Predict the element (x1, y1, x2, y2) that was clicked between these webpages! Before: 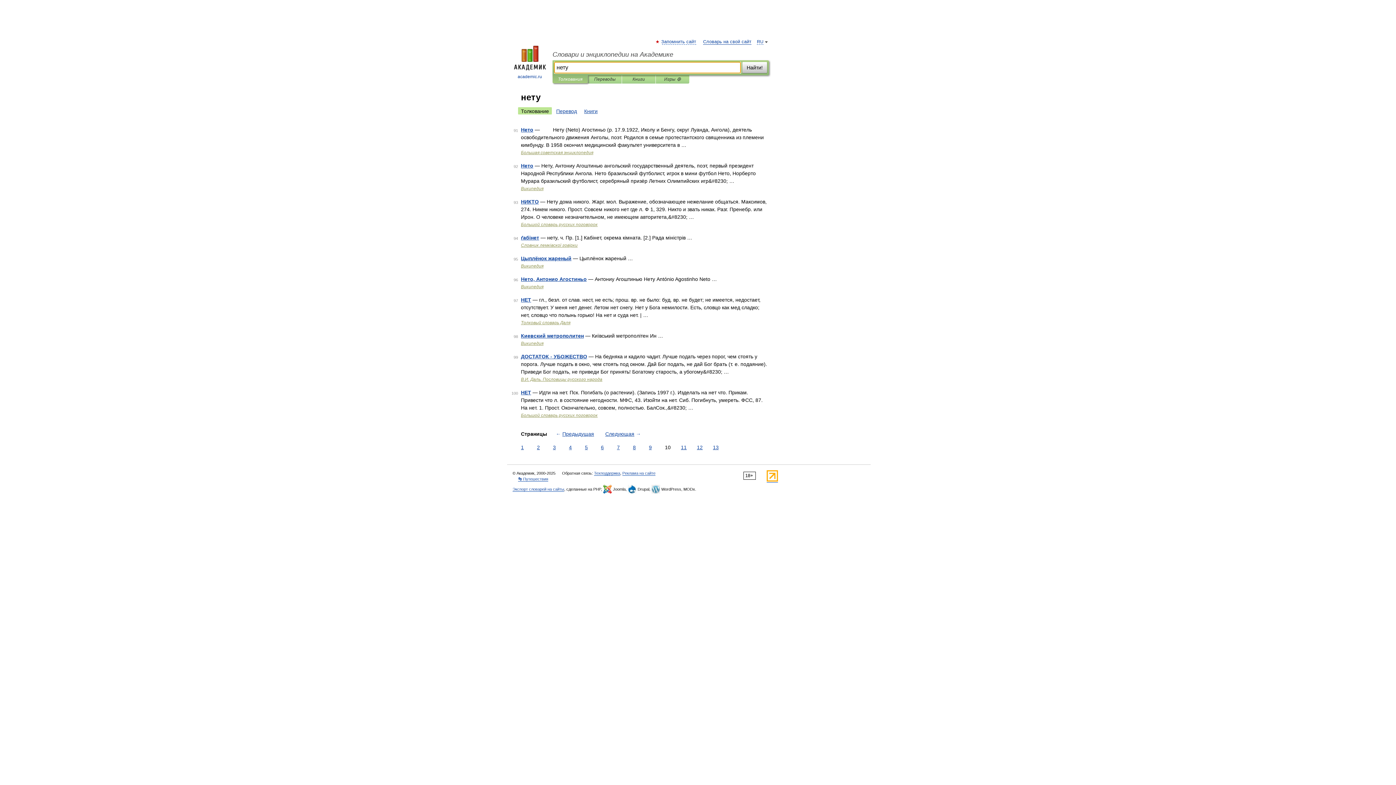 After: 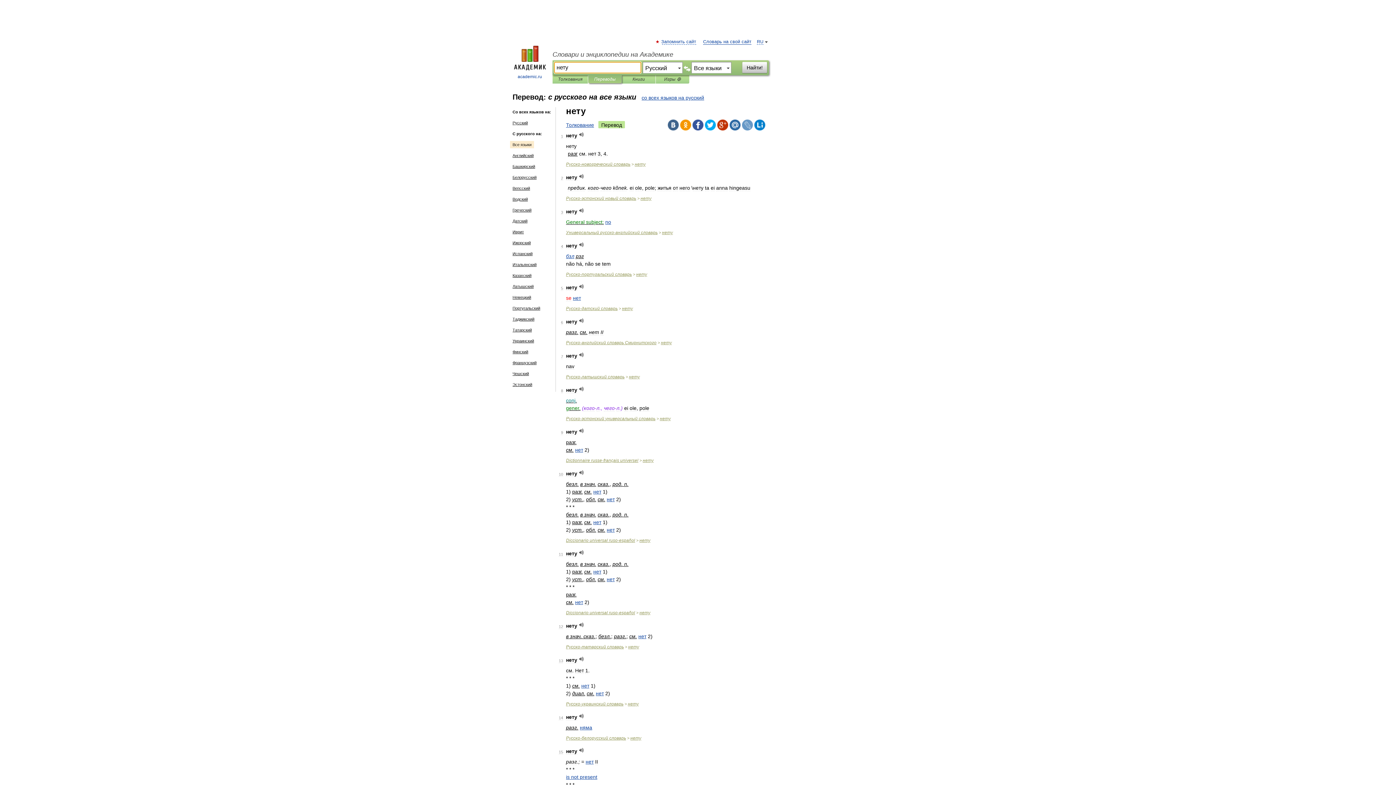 Action: label: Перевод bbox: (553, 107, 580, 114)